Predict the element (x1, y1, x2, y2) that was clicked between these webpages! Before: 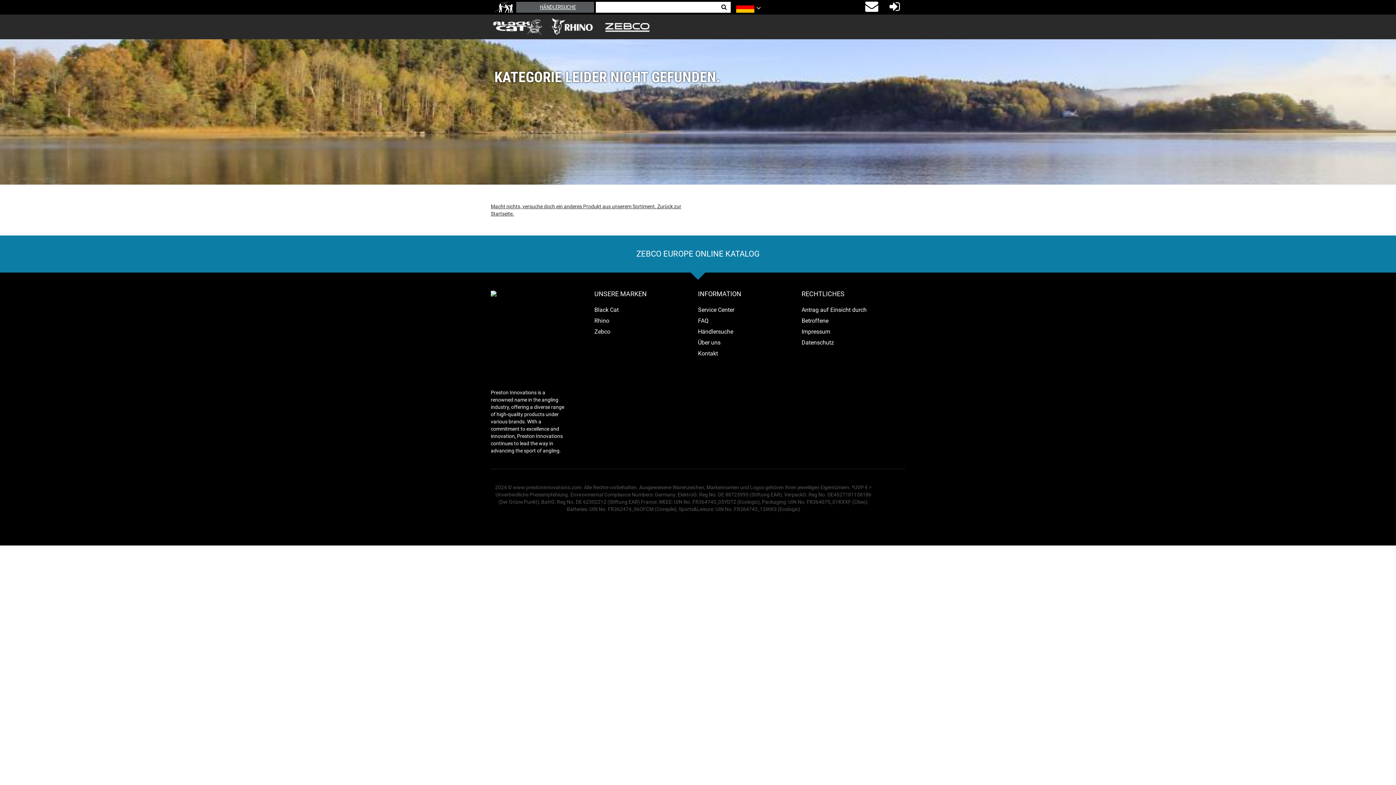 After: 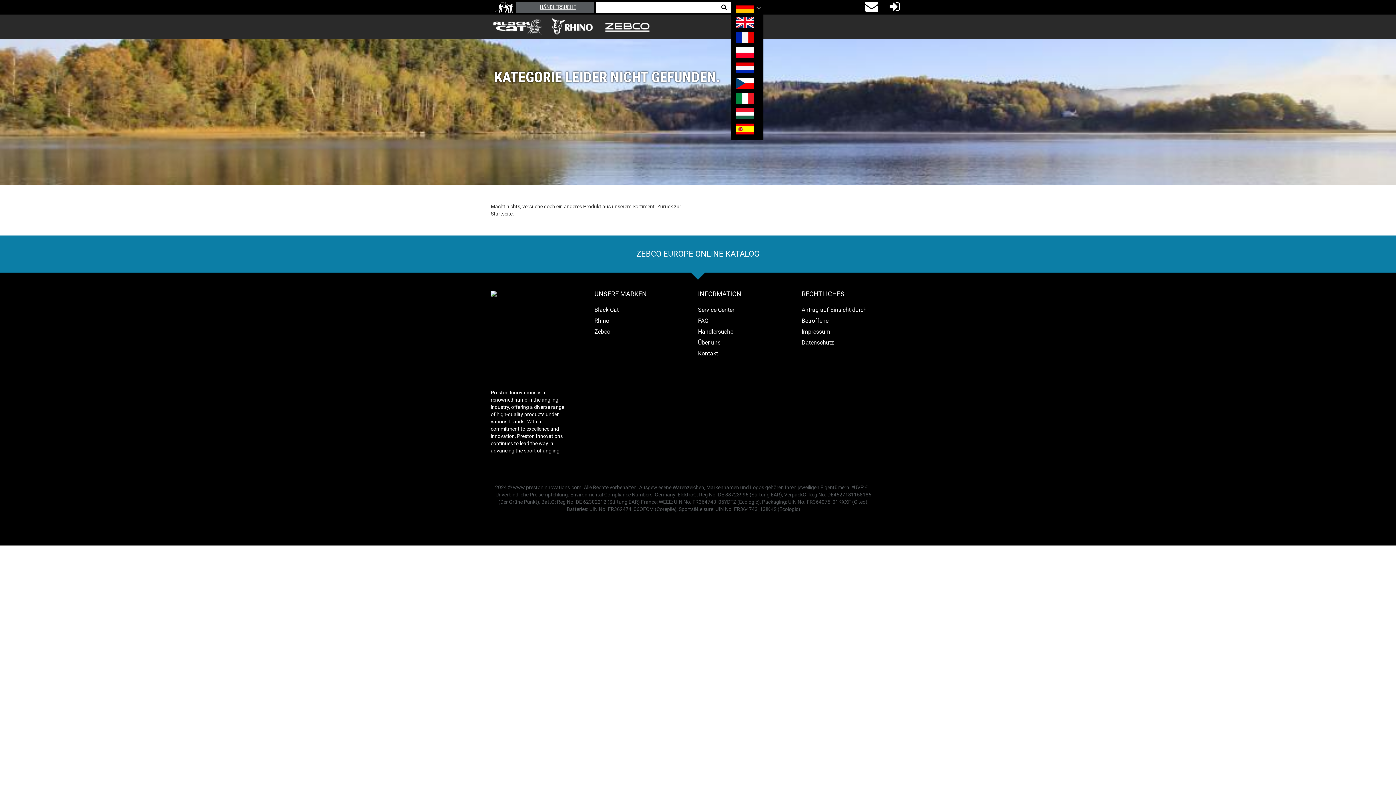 Action: bbox: (736, 1, 761, 12)